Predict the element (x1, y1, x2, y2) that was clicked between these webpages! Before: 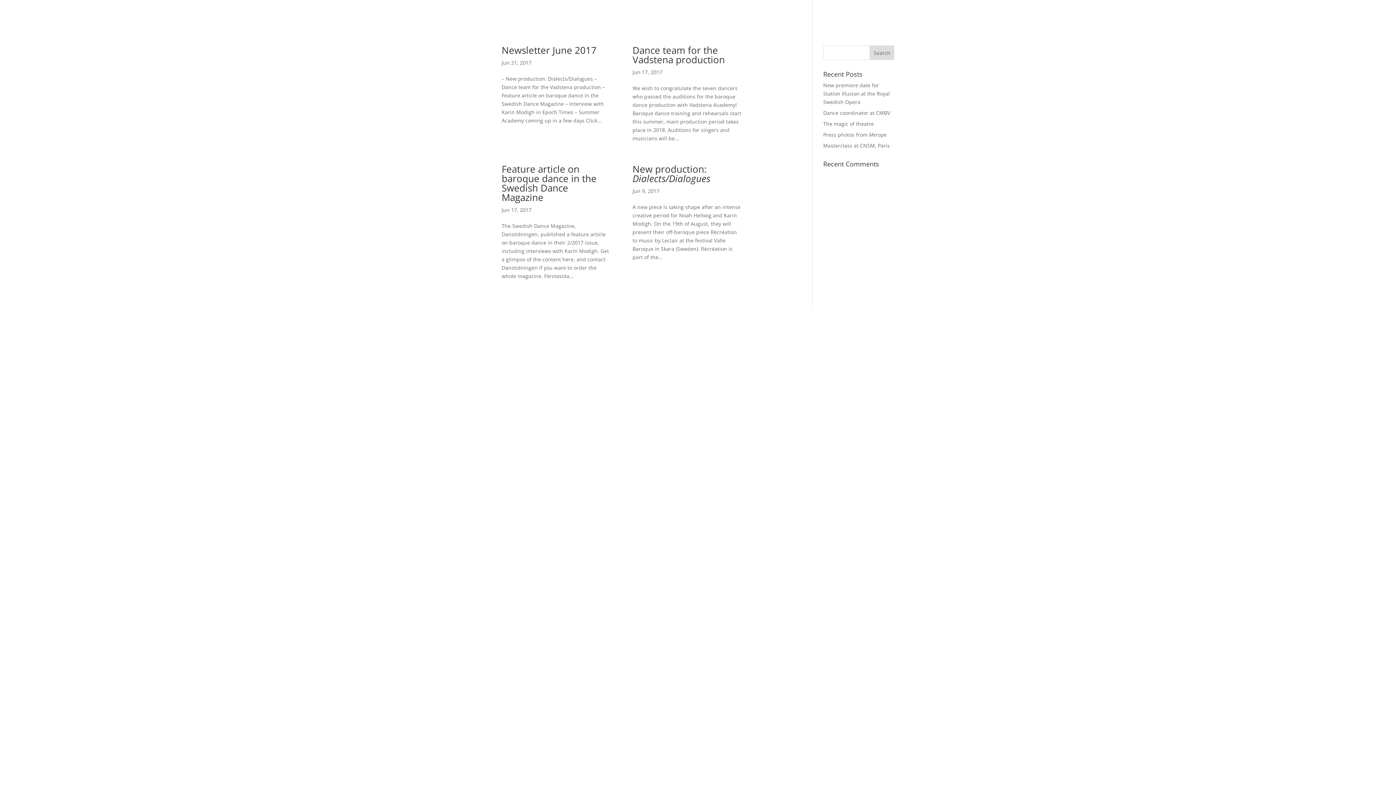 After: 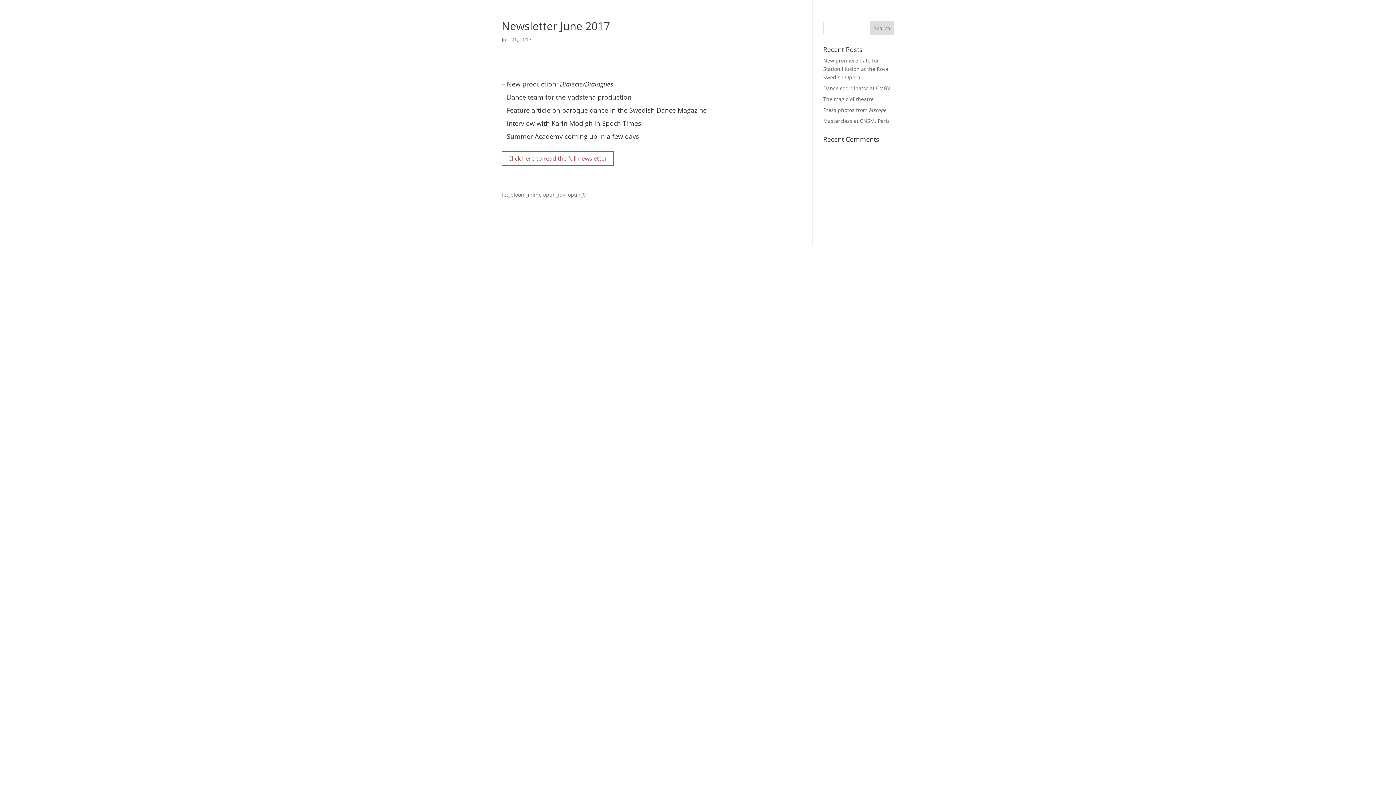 Action: bbox: (501, 43, 596, 56) label: Newsletter June 2017